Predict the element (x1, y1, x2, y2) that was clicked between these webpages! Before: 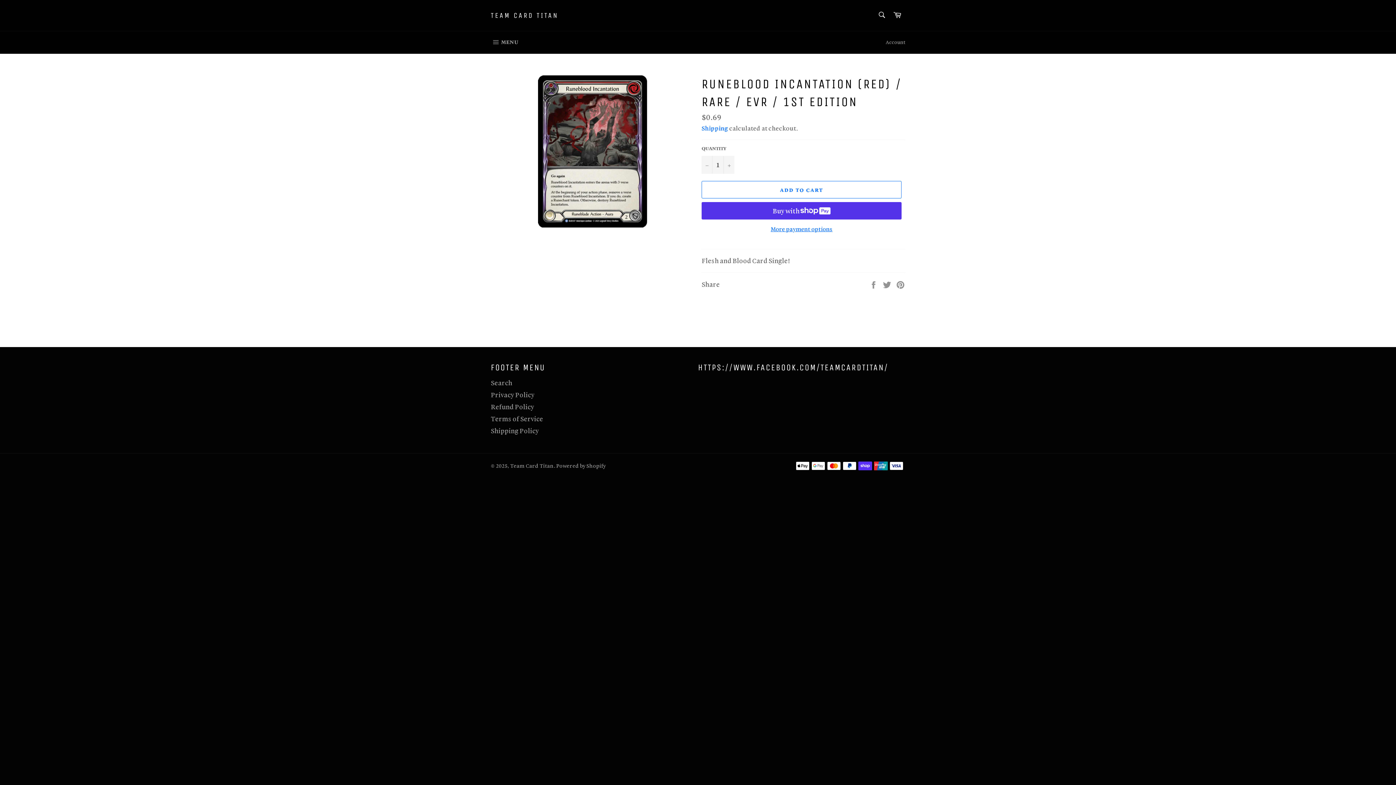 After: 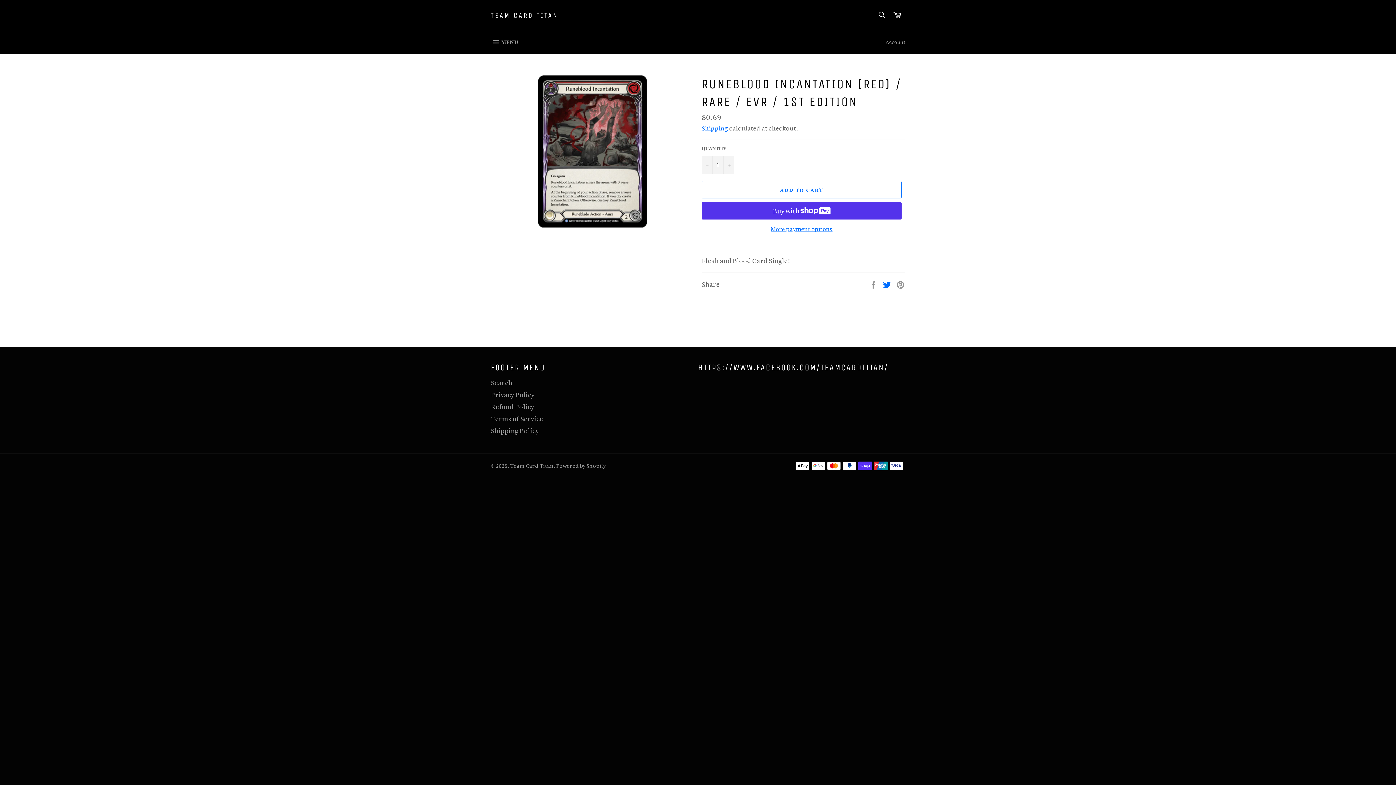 Action: label:  
Tweet on Twitter bbox: (882, 280, 892, 288)